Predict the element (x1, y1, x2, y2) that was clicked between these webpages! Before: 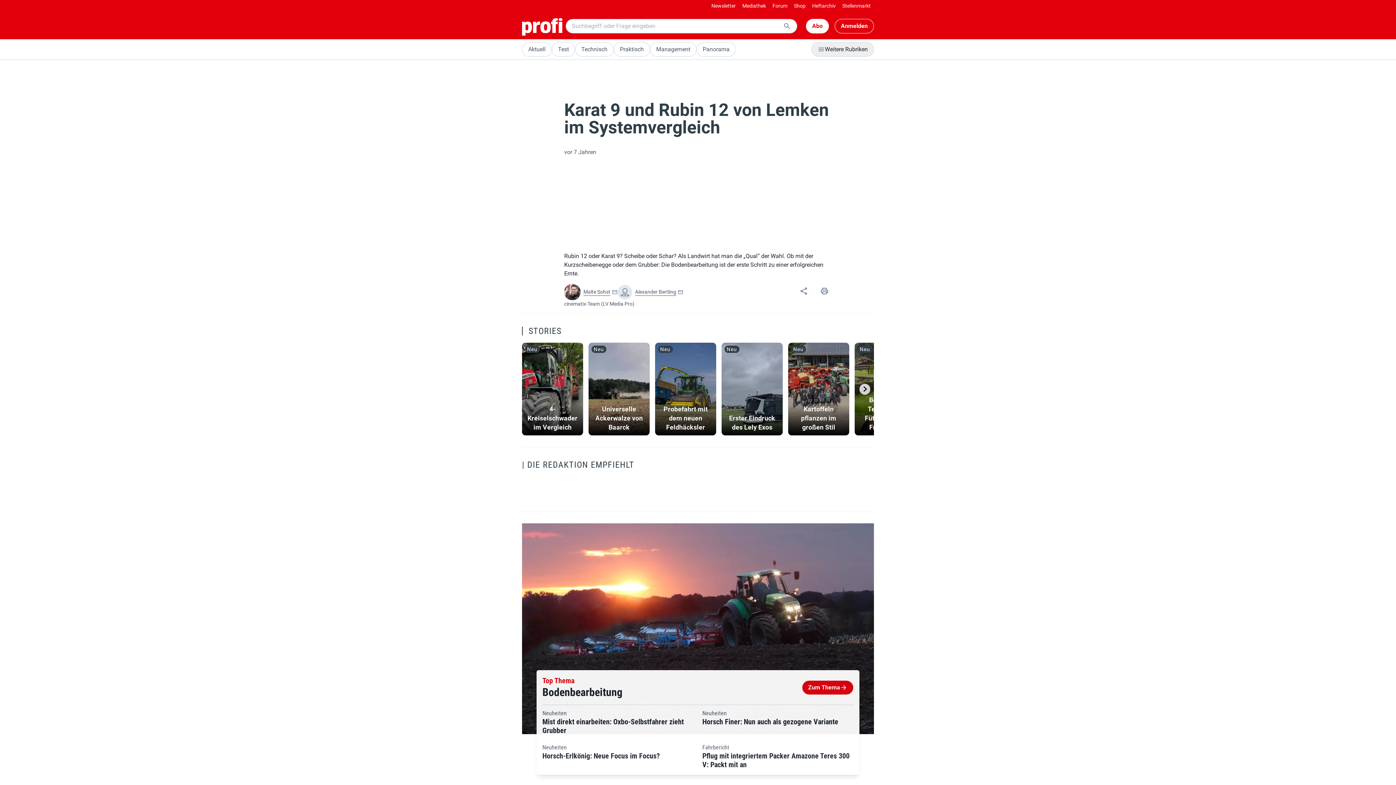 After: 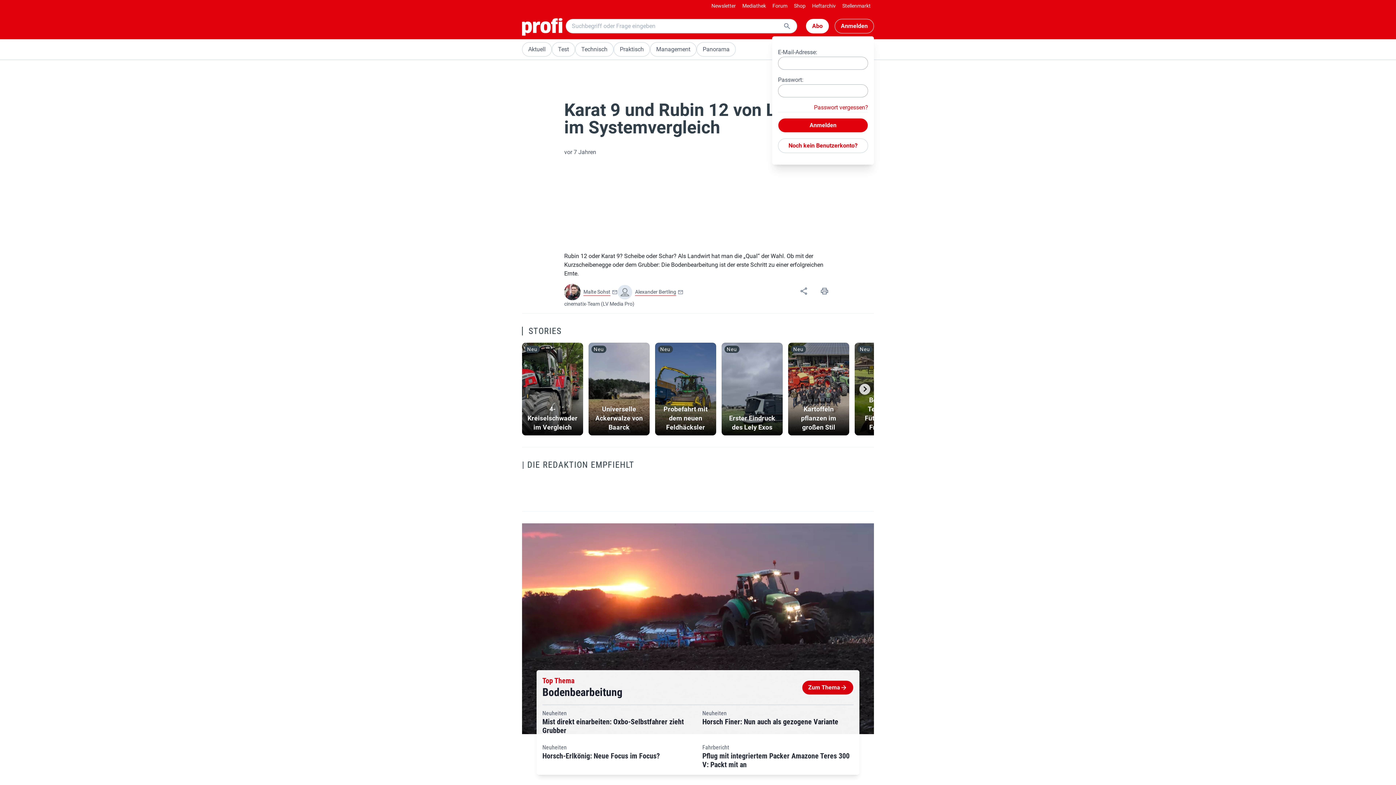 Action: label: Anmelden bbox: (834, 18, 874, 33)